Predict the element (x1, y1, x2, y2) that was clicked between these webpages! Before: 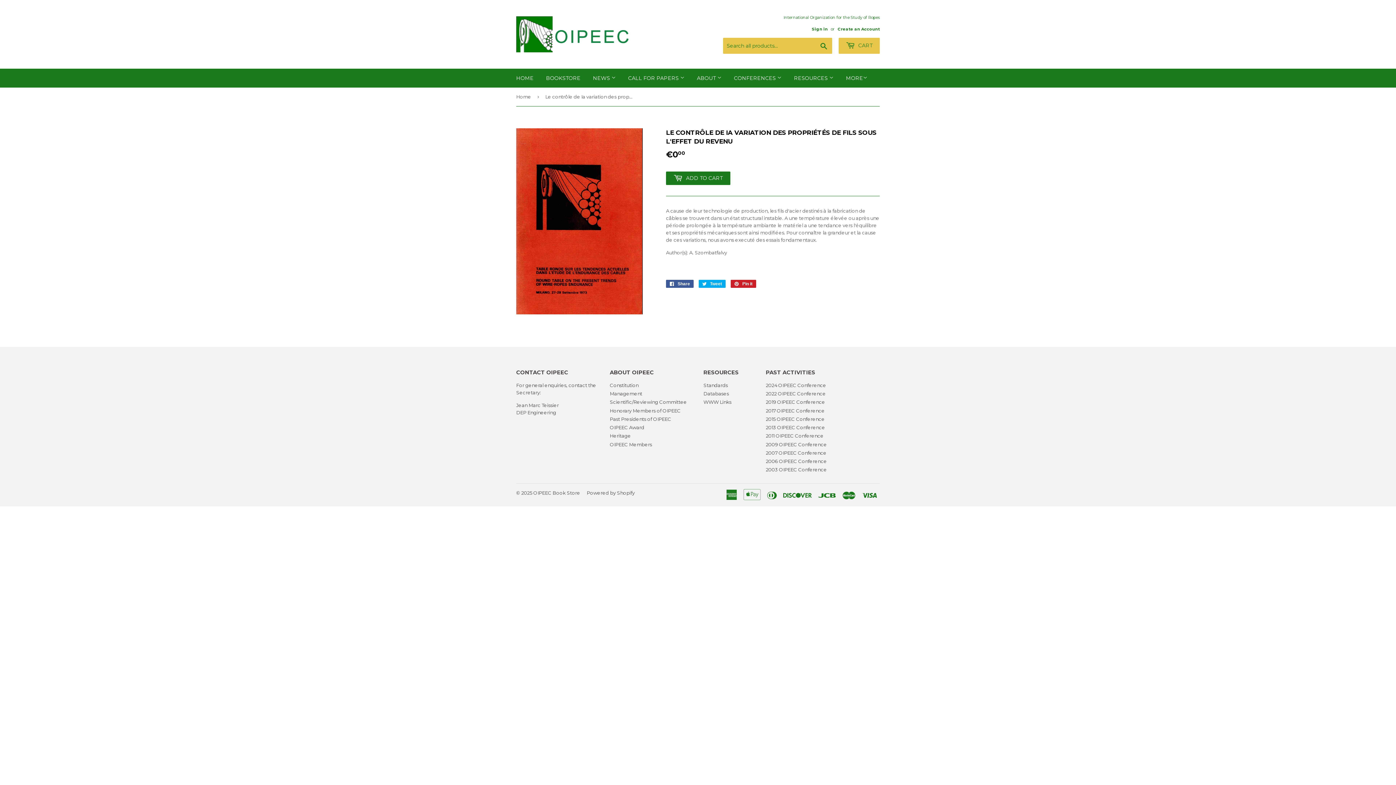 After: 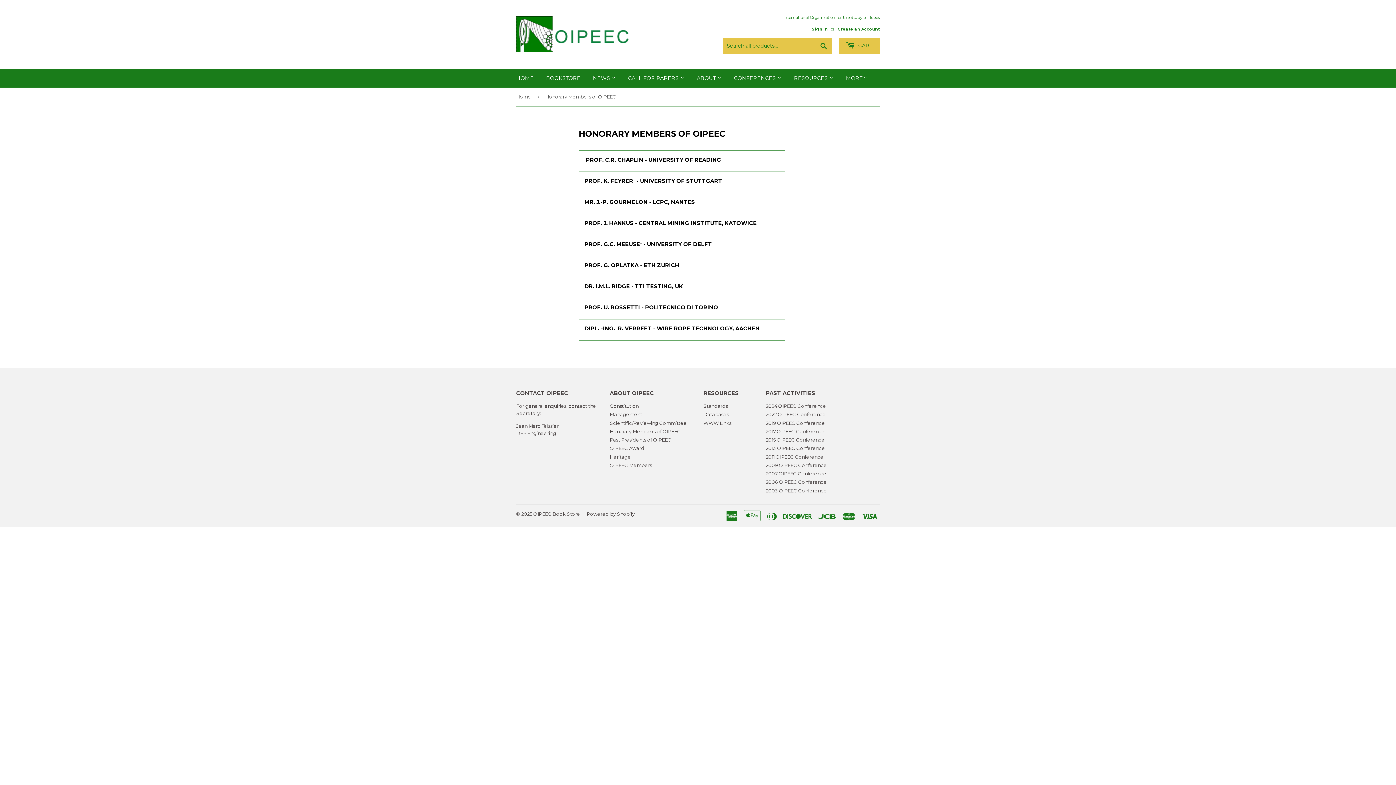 Action: label: Honorary Members of OIPEEC bbox: (610, 407, 680, 413)